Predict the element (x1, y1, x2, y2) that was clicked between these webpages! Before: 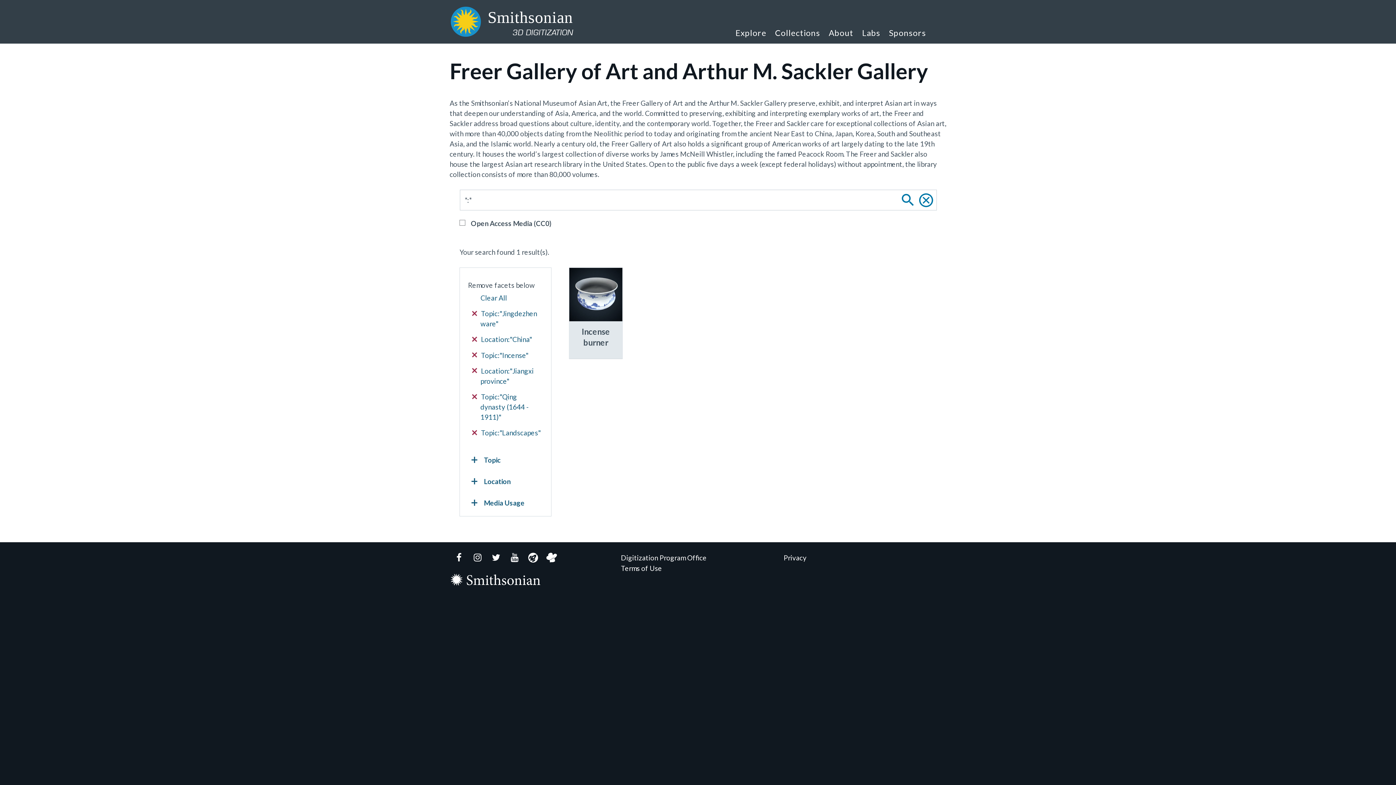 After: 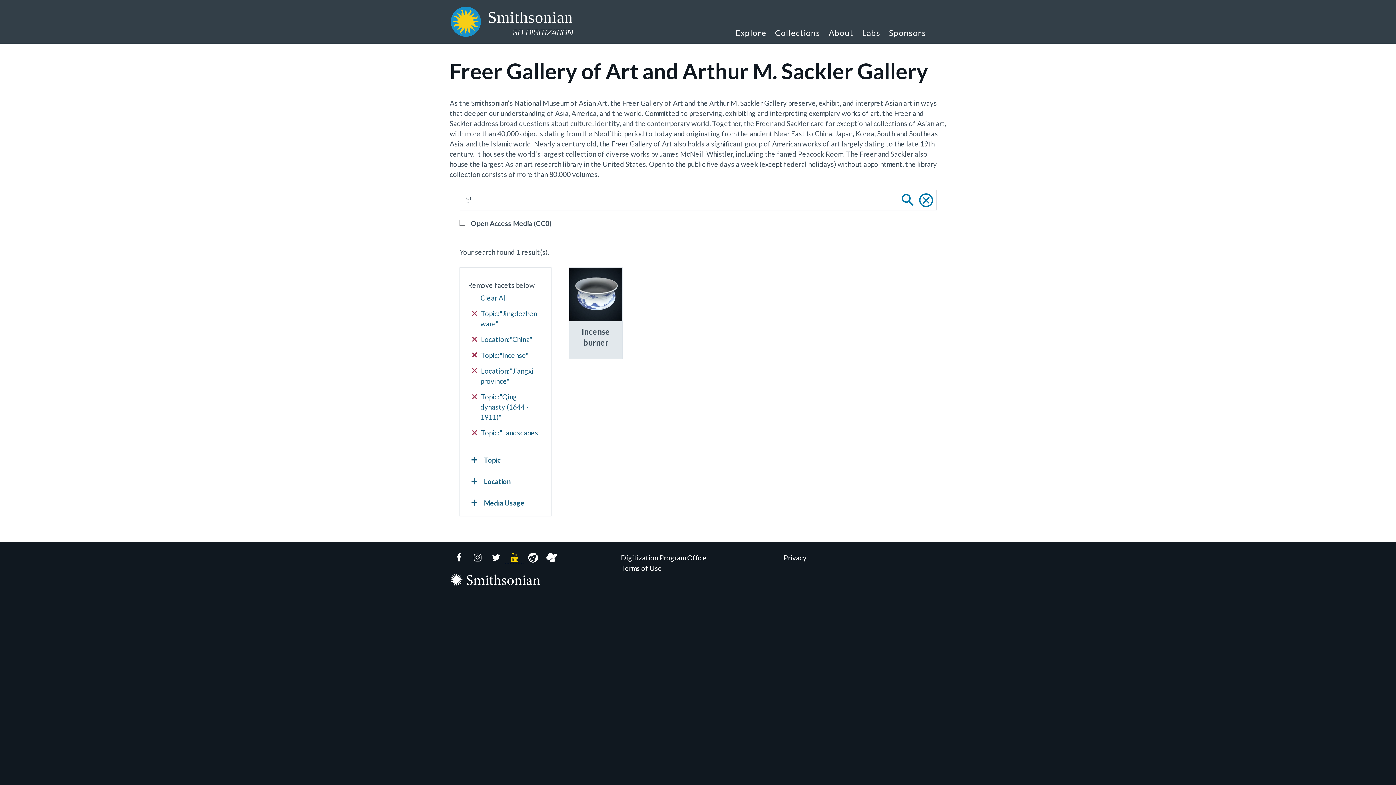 Action: bbox: (505, 552, 523, 563) label: YouTube